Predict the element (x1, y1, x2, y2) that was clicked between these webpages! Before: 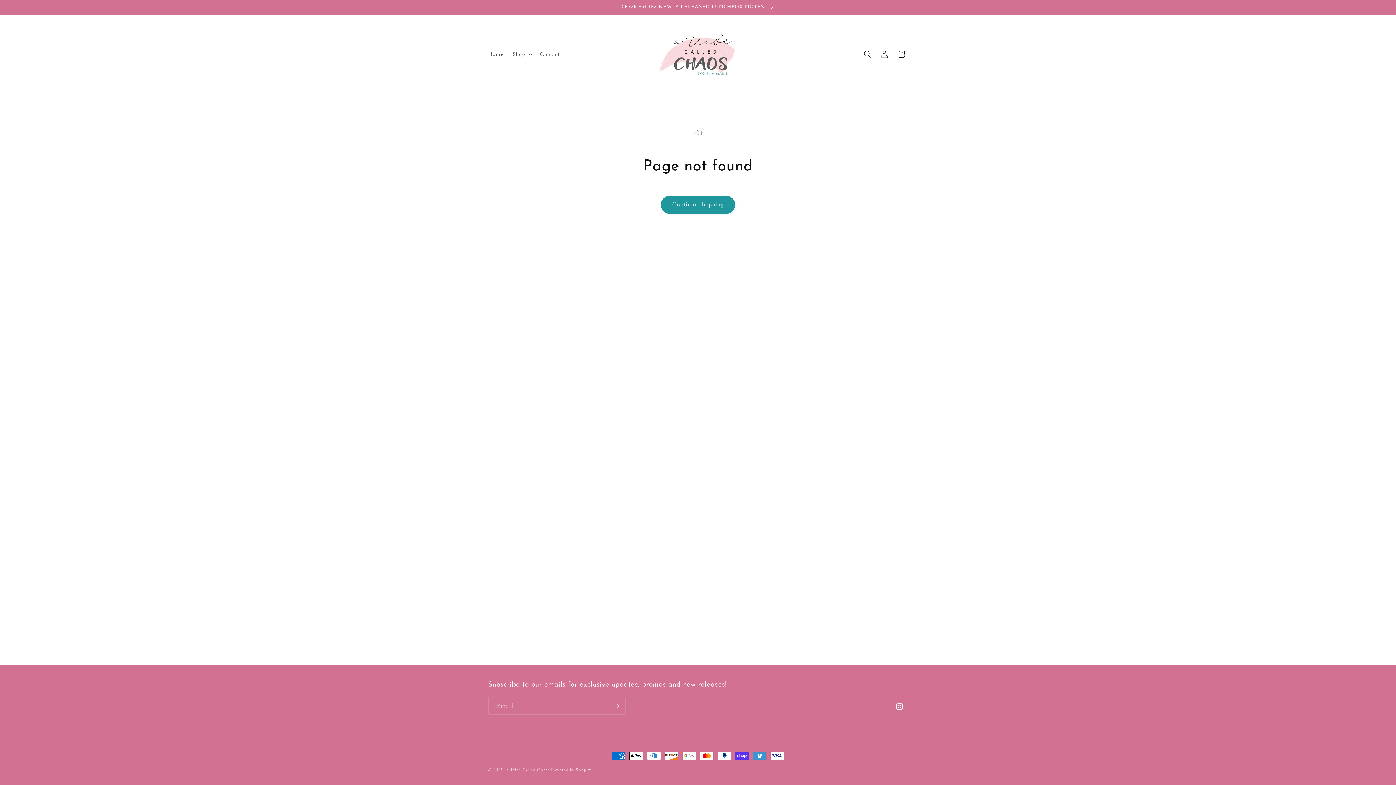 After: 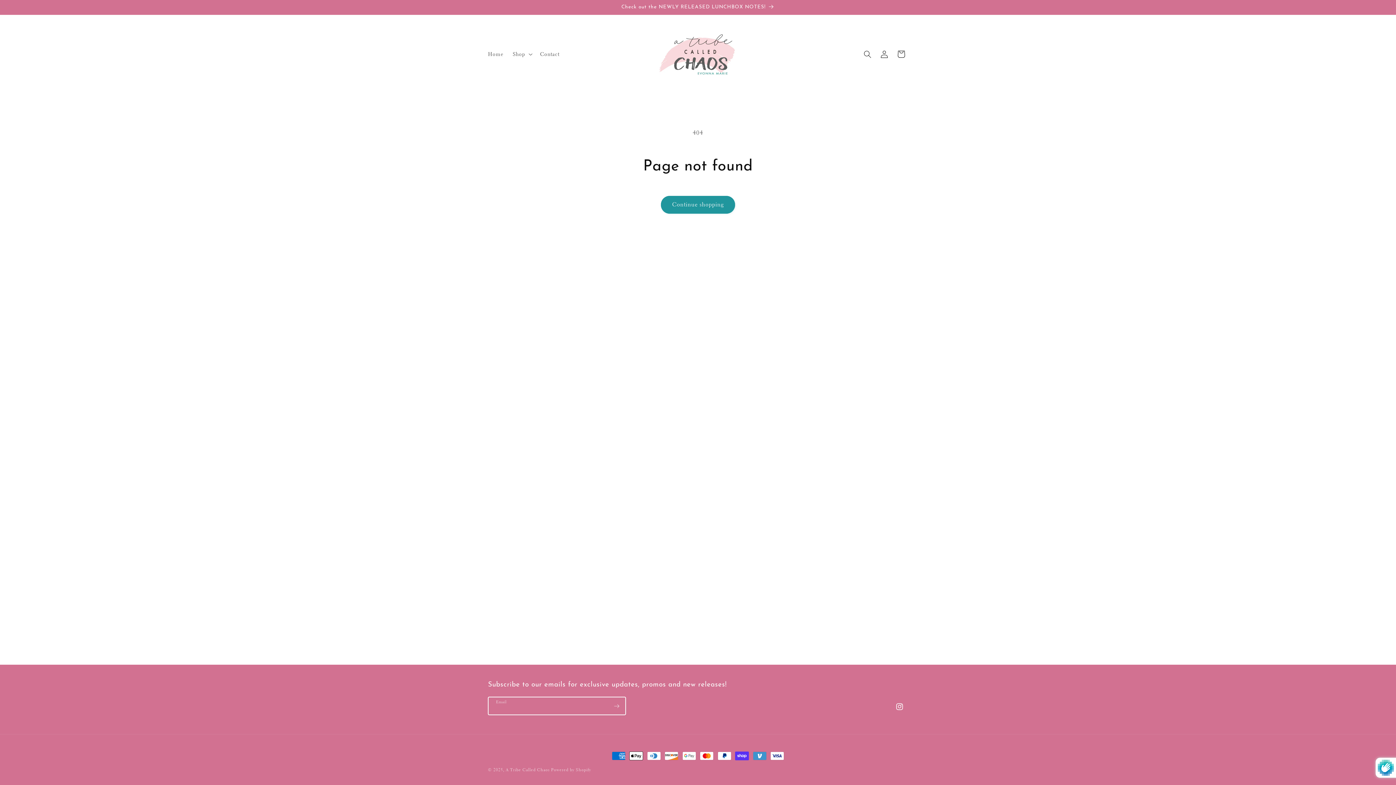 Action: bbox: (608, 697, 625, 715) label: Subscribe